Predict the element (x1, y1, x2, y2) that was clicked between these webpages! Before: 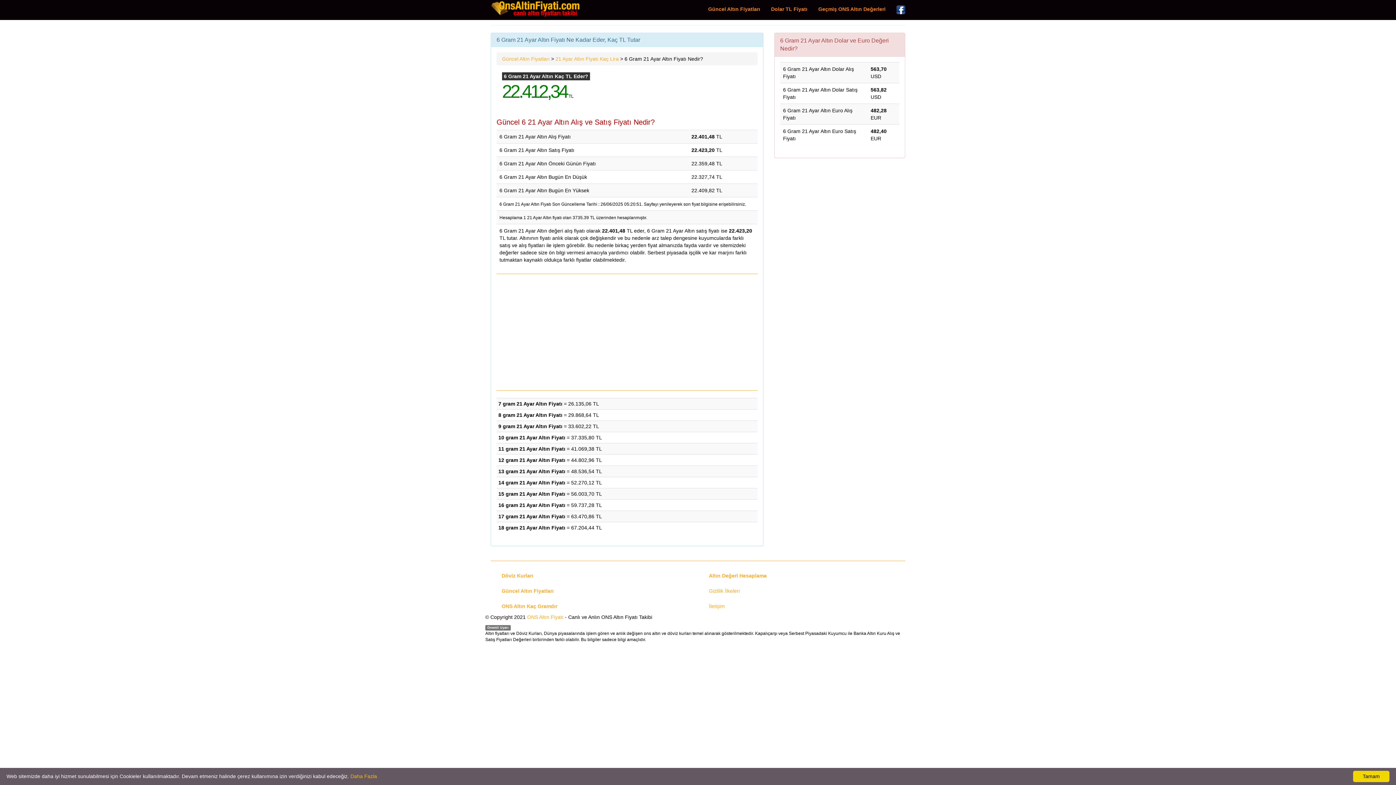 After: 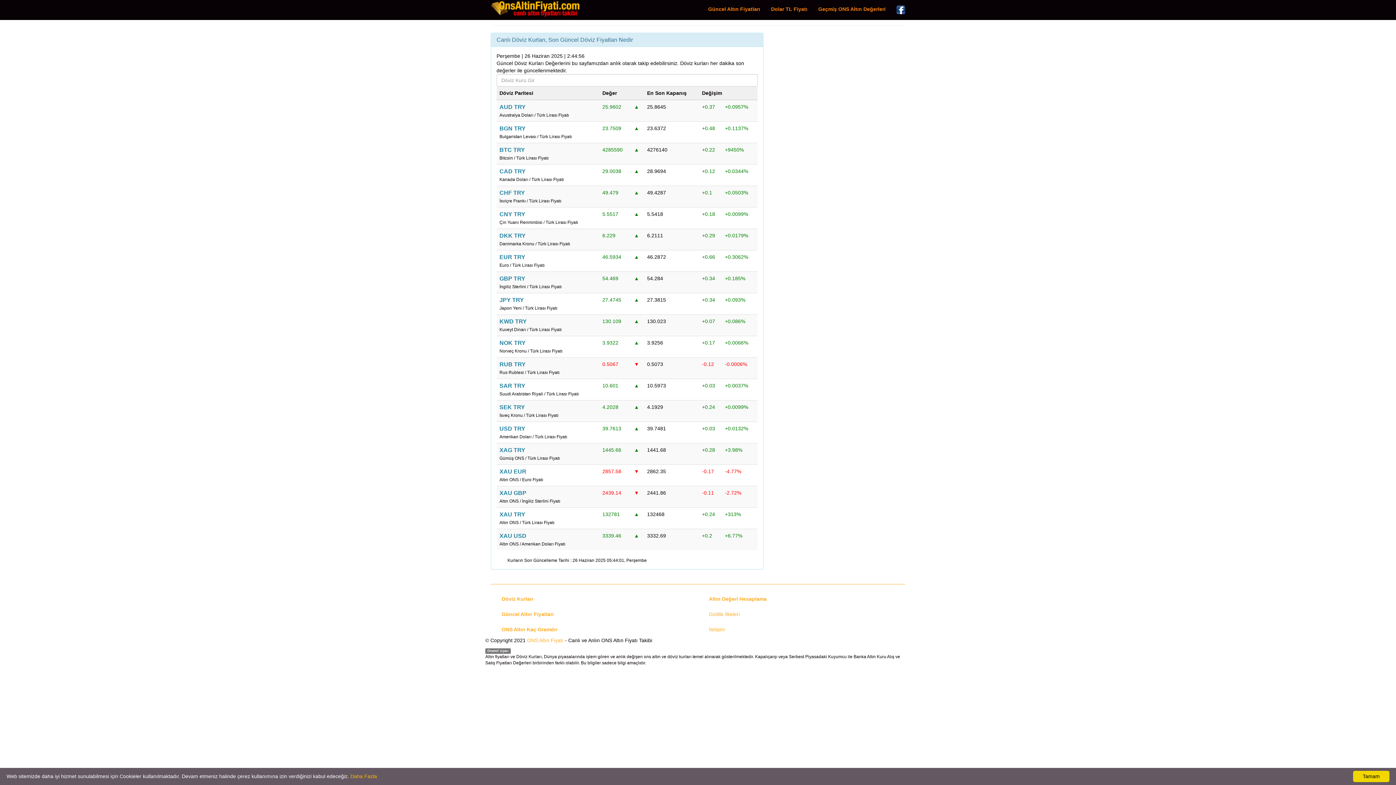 Action: label: Döviz Kurları bbox: (496, 568, 692, 583)